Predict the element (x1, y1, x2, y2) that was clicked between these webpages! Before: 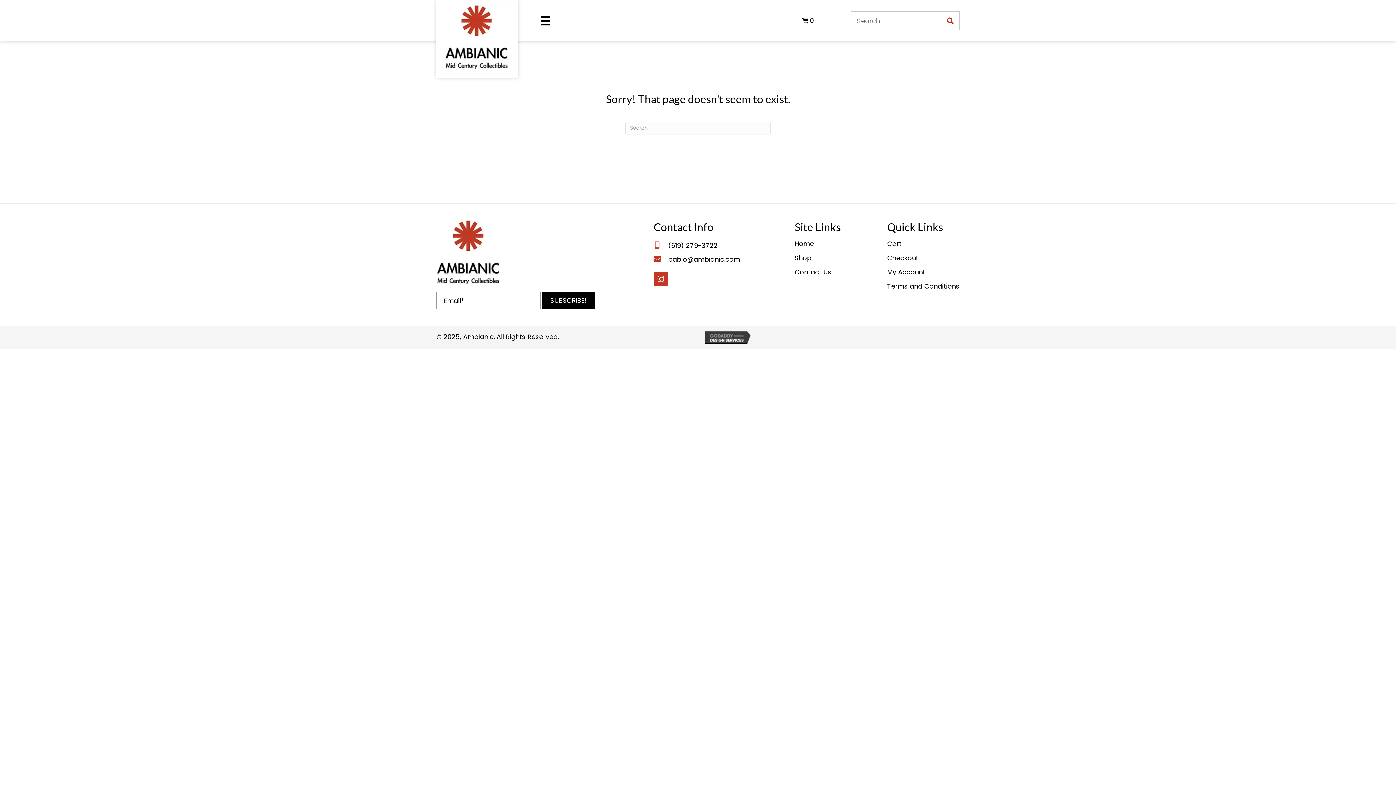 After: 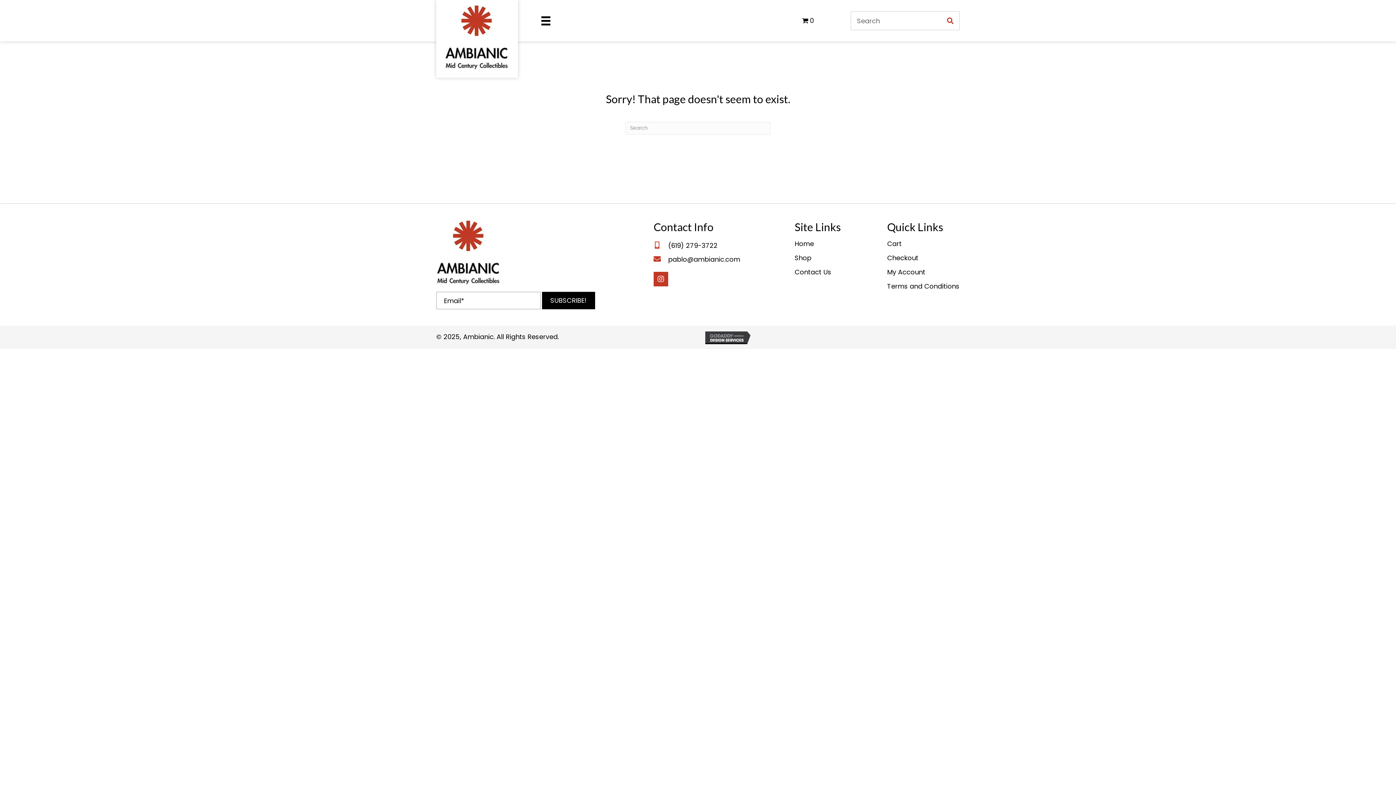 Action: bbox: (705, 332, 753, 341)